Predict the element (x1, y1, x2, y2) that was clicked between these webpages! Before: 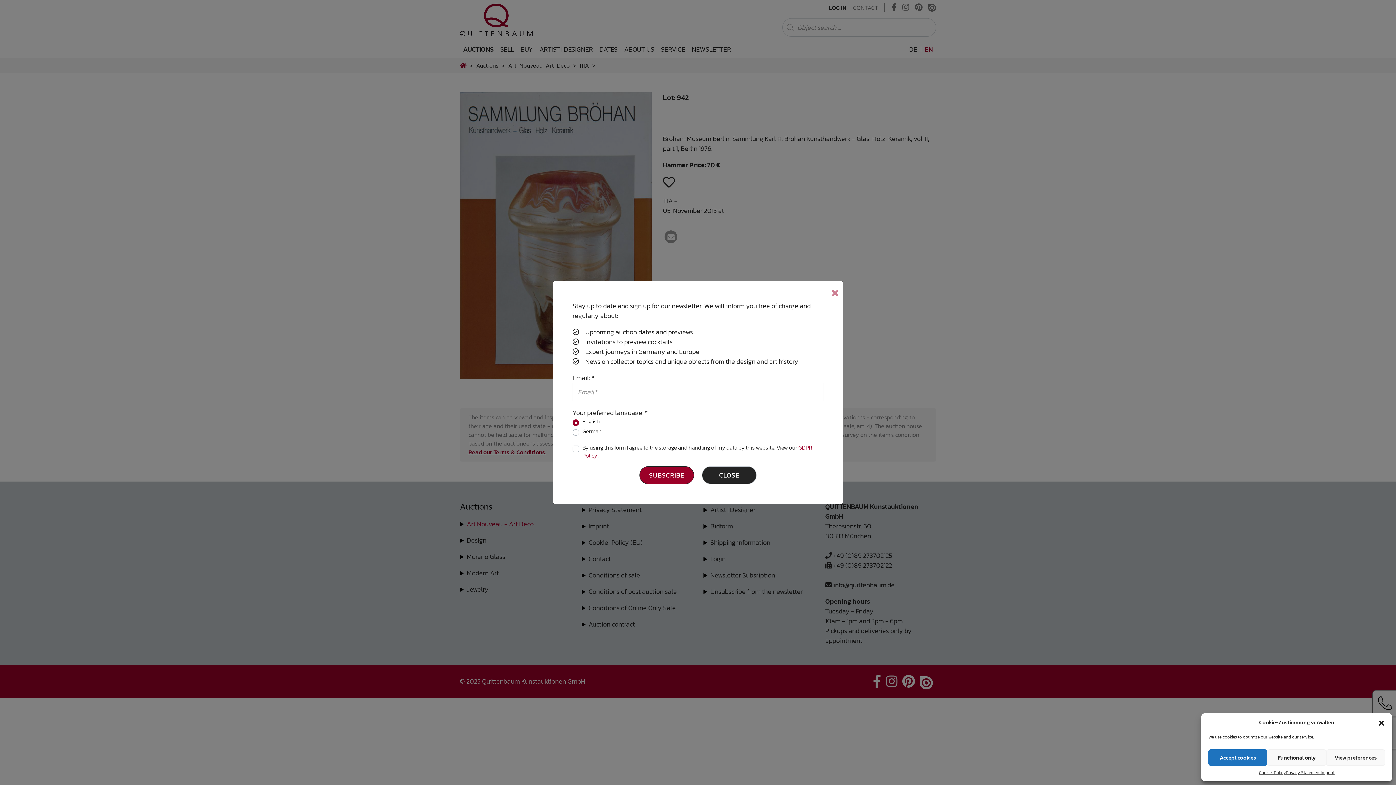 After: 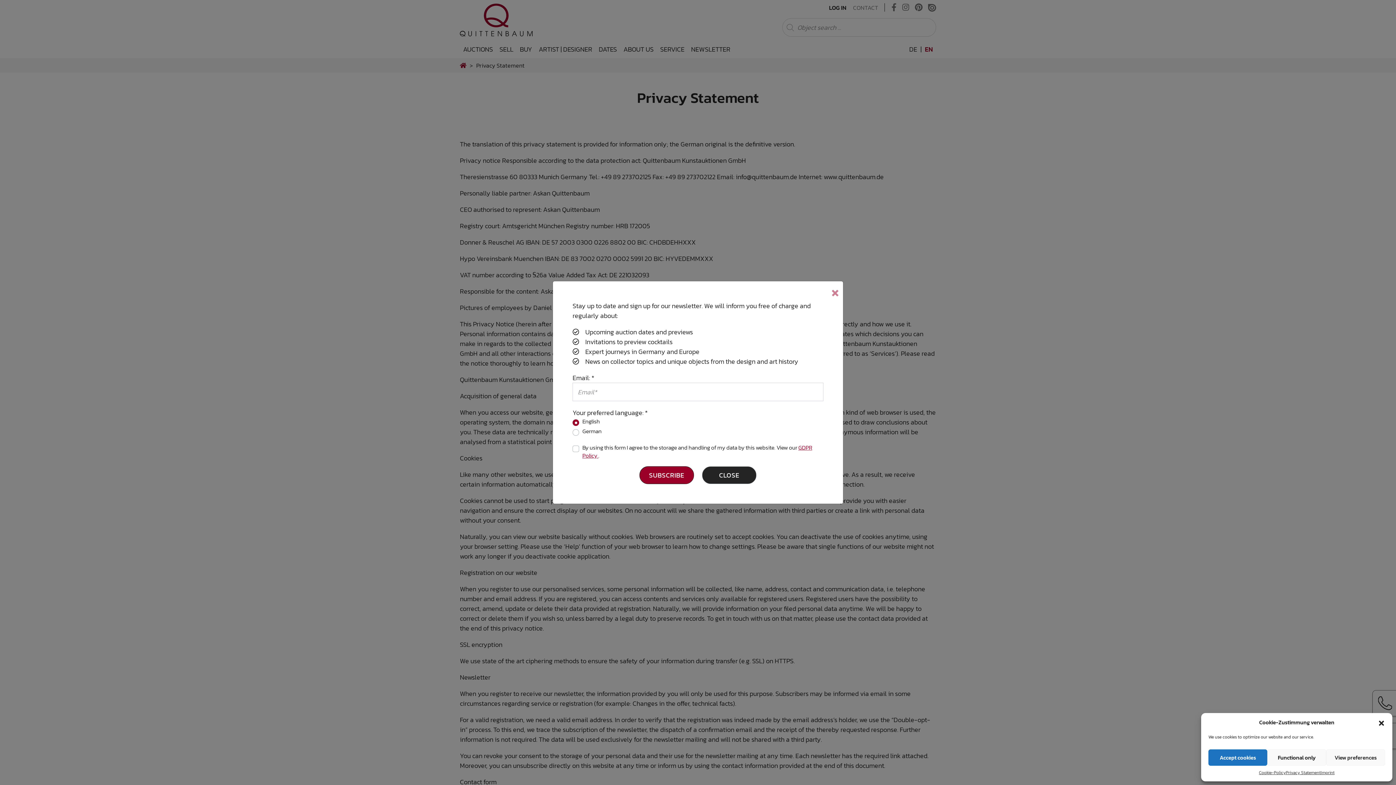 Action: label: Privacy Statement bbox: (1286, 769, 1321, 776)